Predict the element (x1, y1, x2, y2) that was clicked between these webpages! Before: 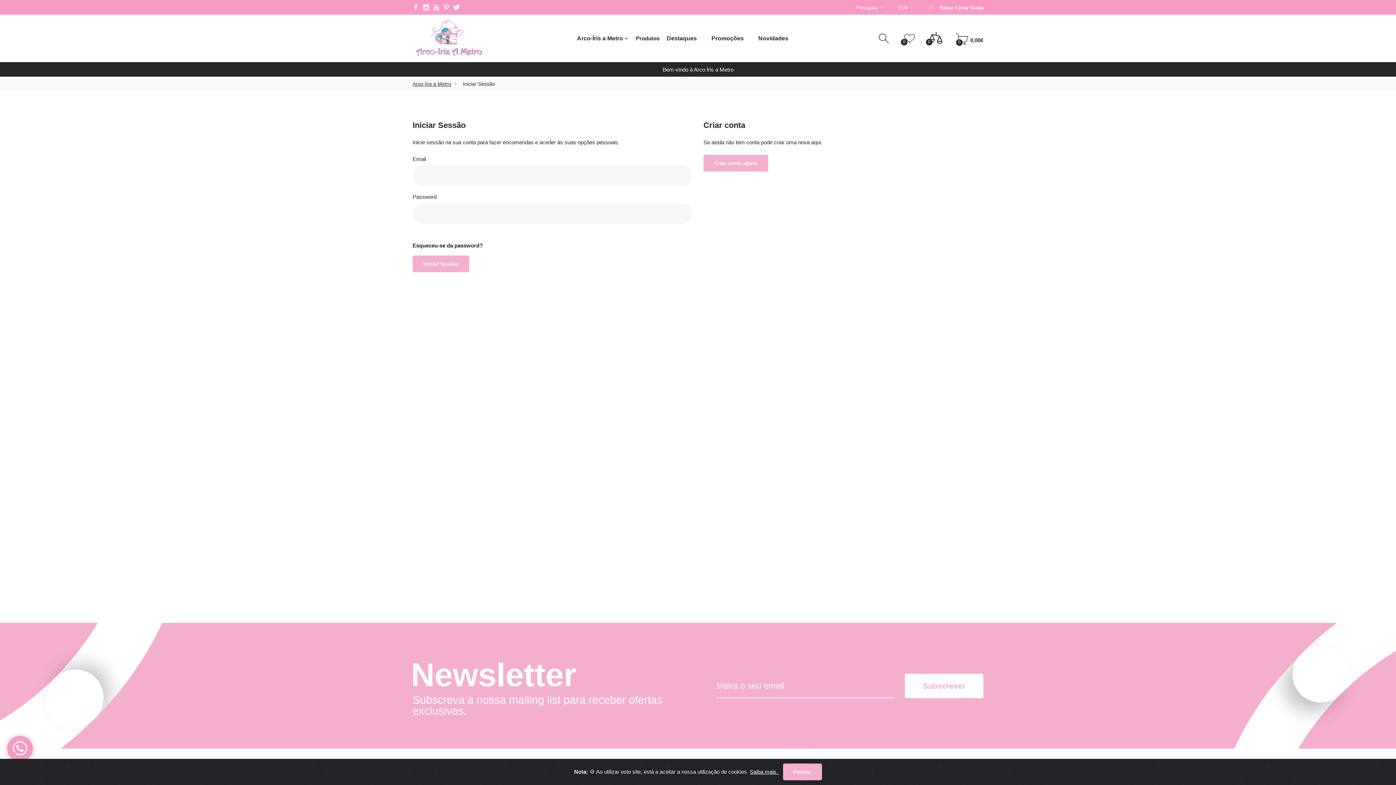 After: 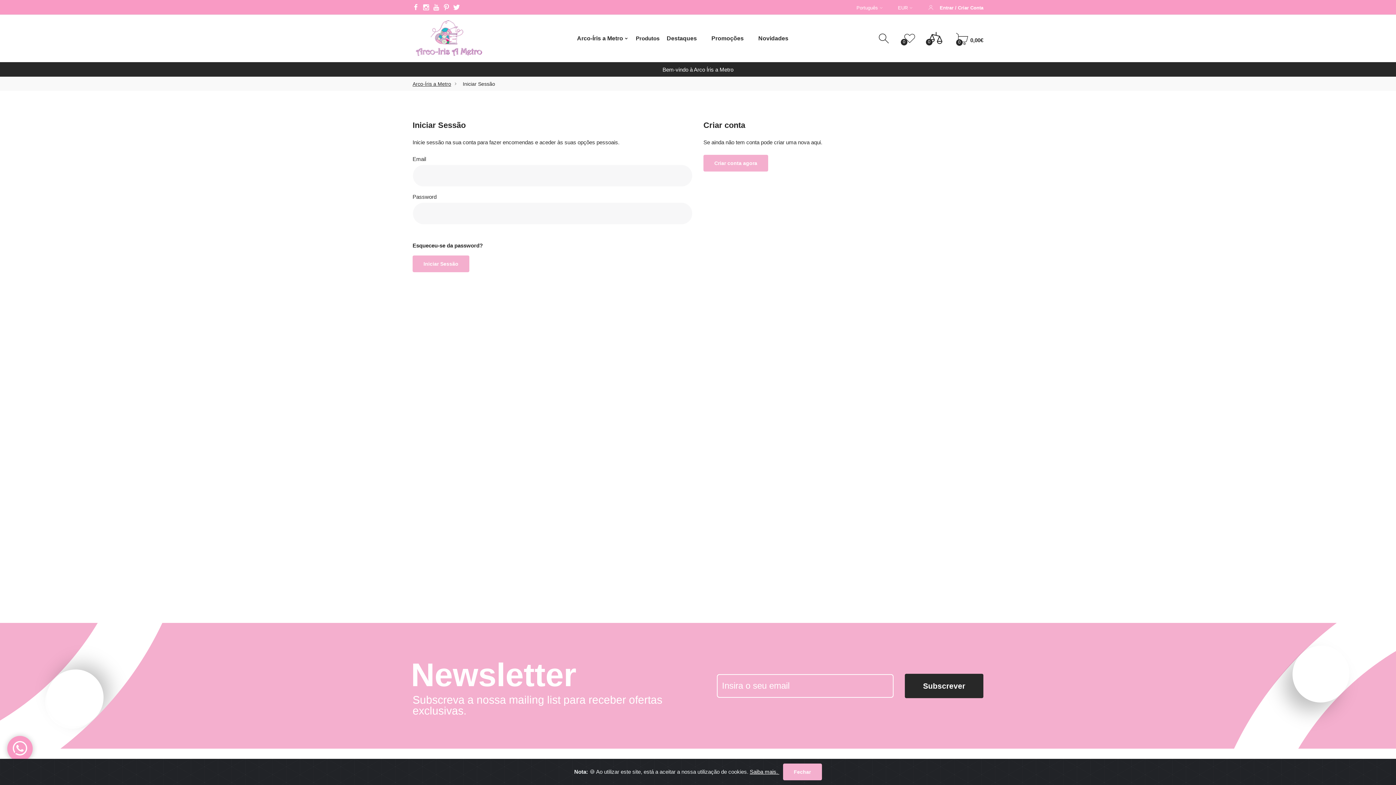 Action: bbox: (905, 674, 983, 698) label: Subscrever